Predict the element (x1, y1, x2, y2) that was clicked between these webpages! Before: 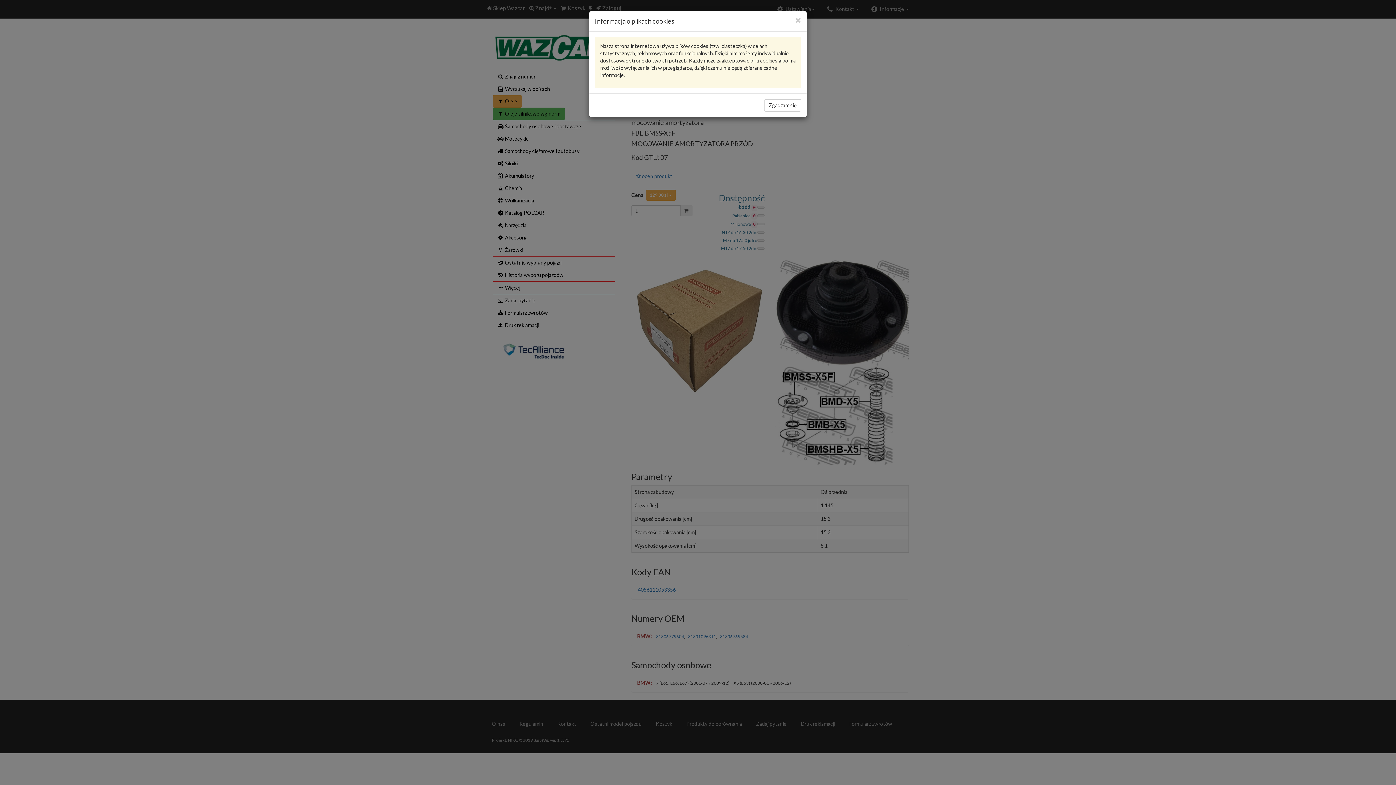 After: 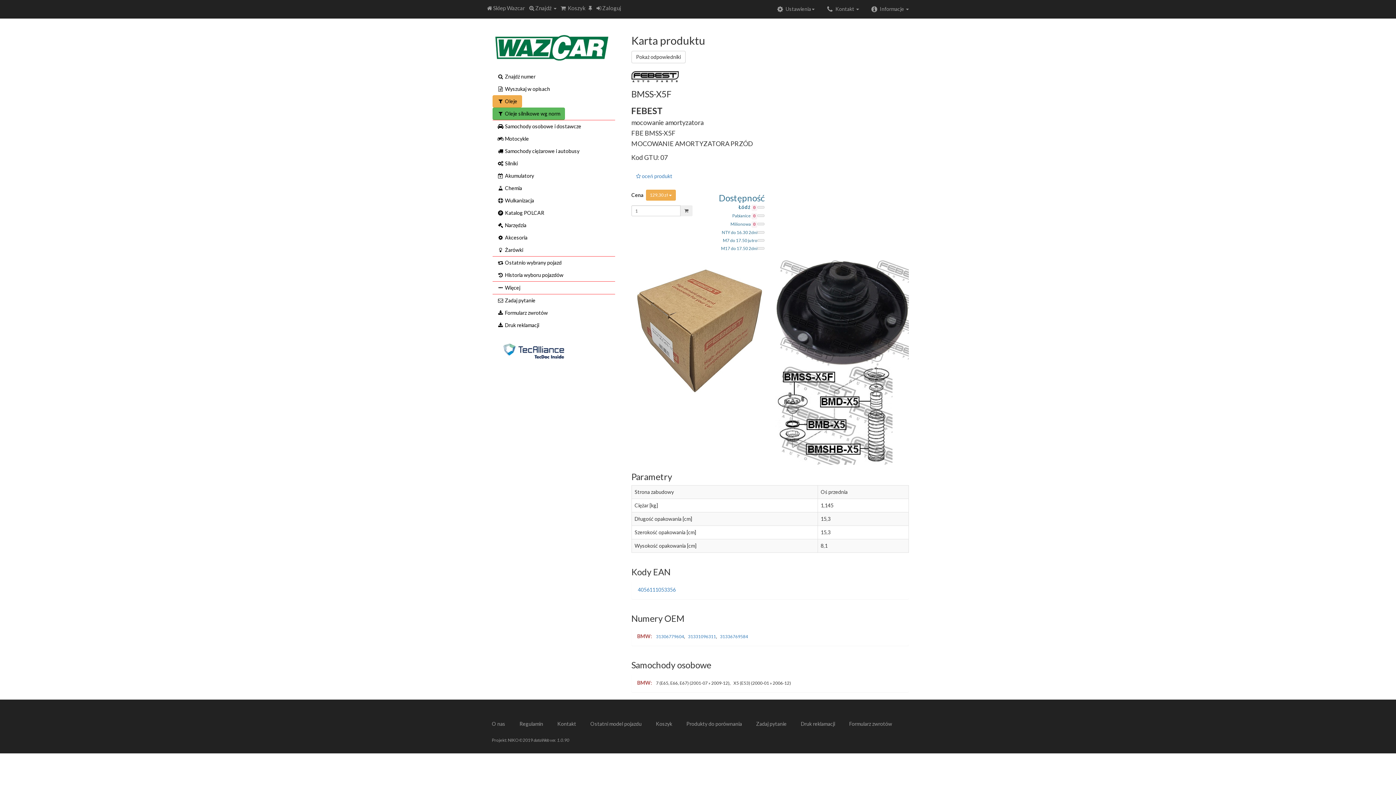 Action: bbox: (795, 16, 801, 24) label: Close